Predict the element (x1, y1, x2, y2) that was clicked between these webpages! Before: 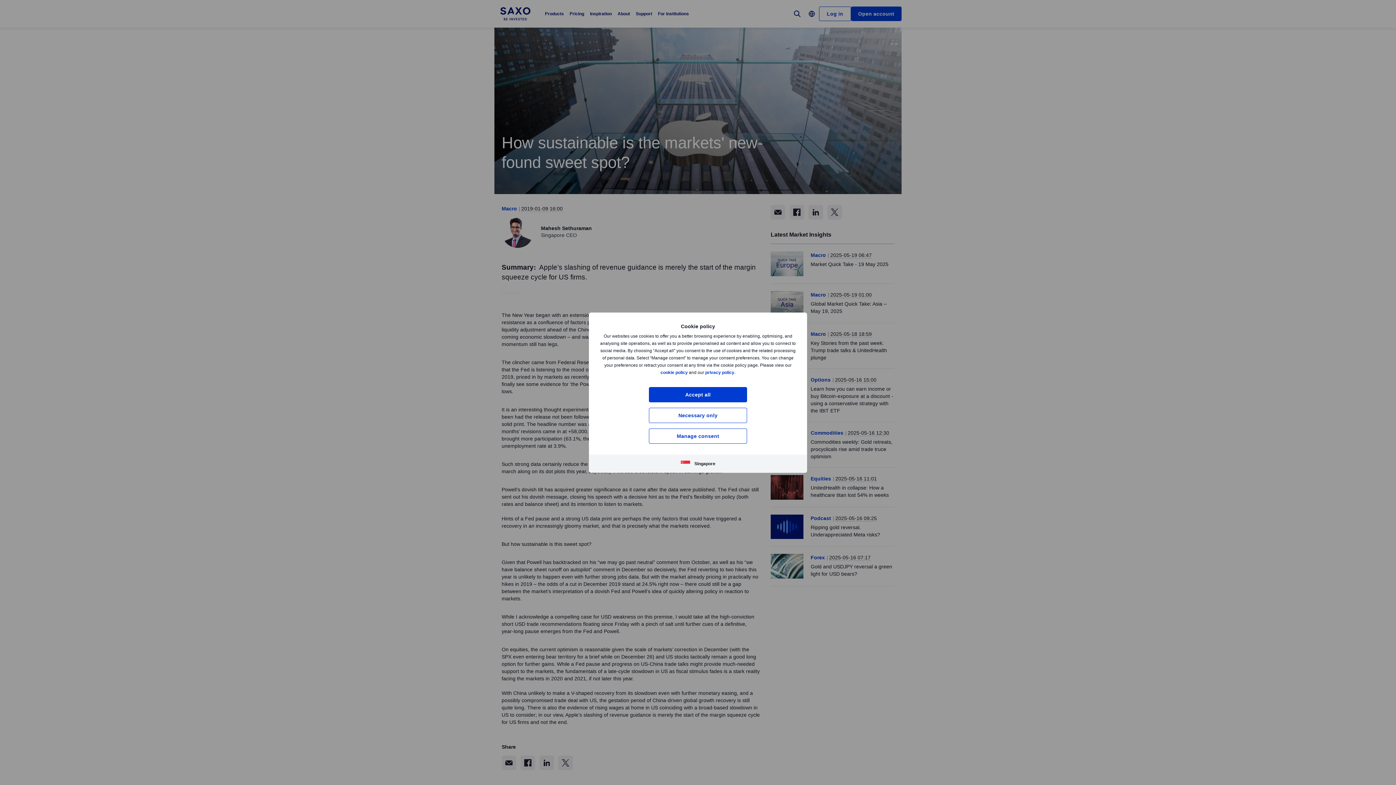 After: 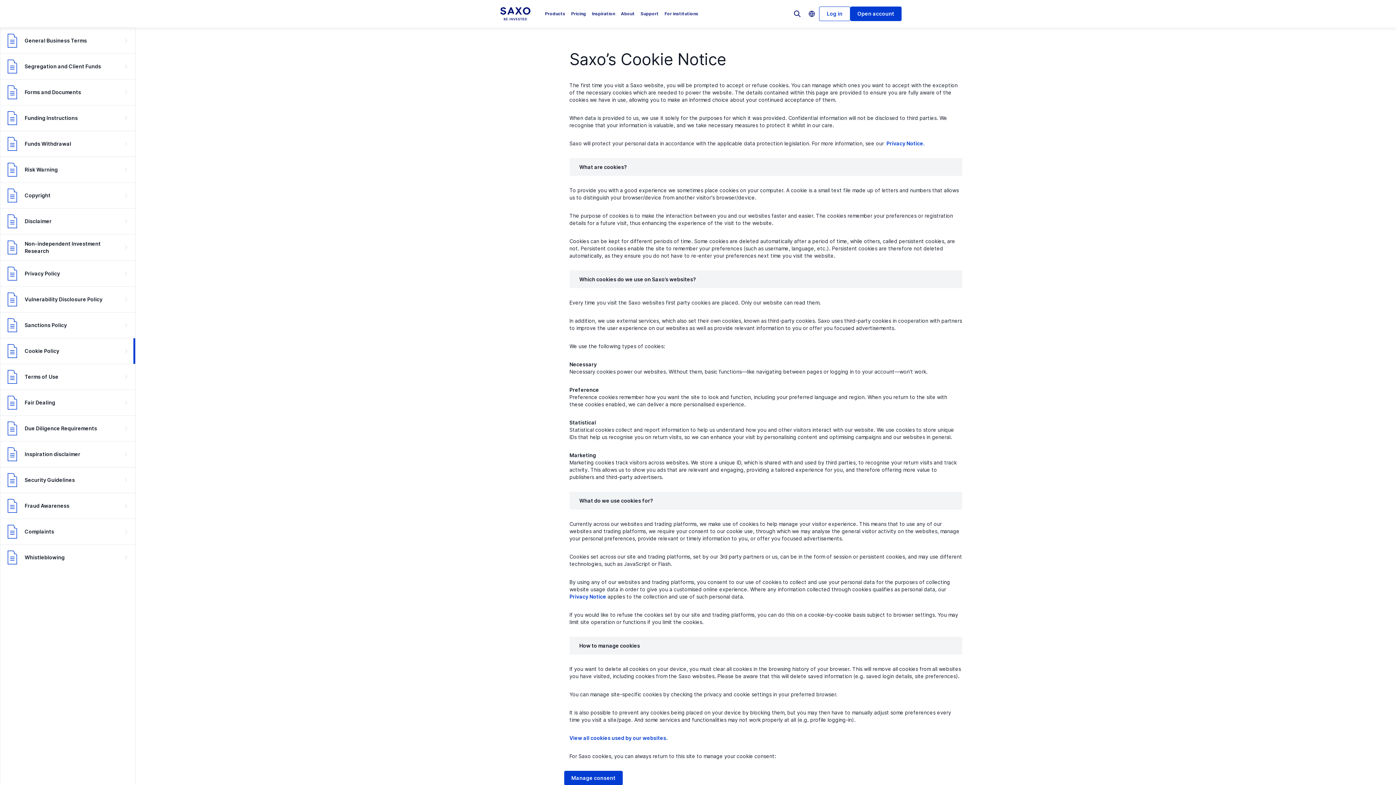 Action: label: cookie policy bbox: (660, 370, 688, 375)